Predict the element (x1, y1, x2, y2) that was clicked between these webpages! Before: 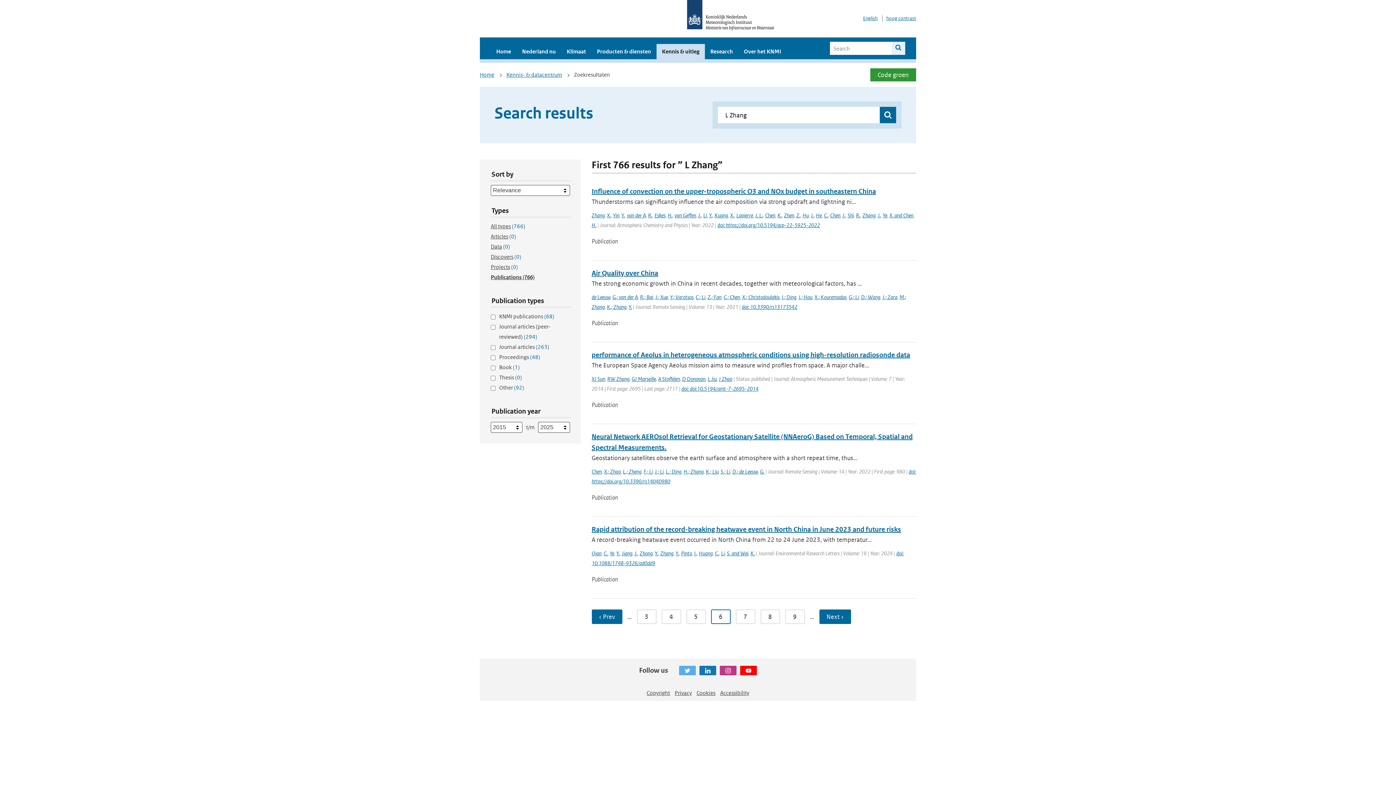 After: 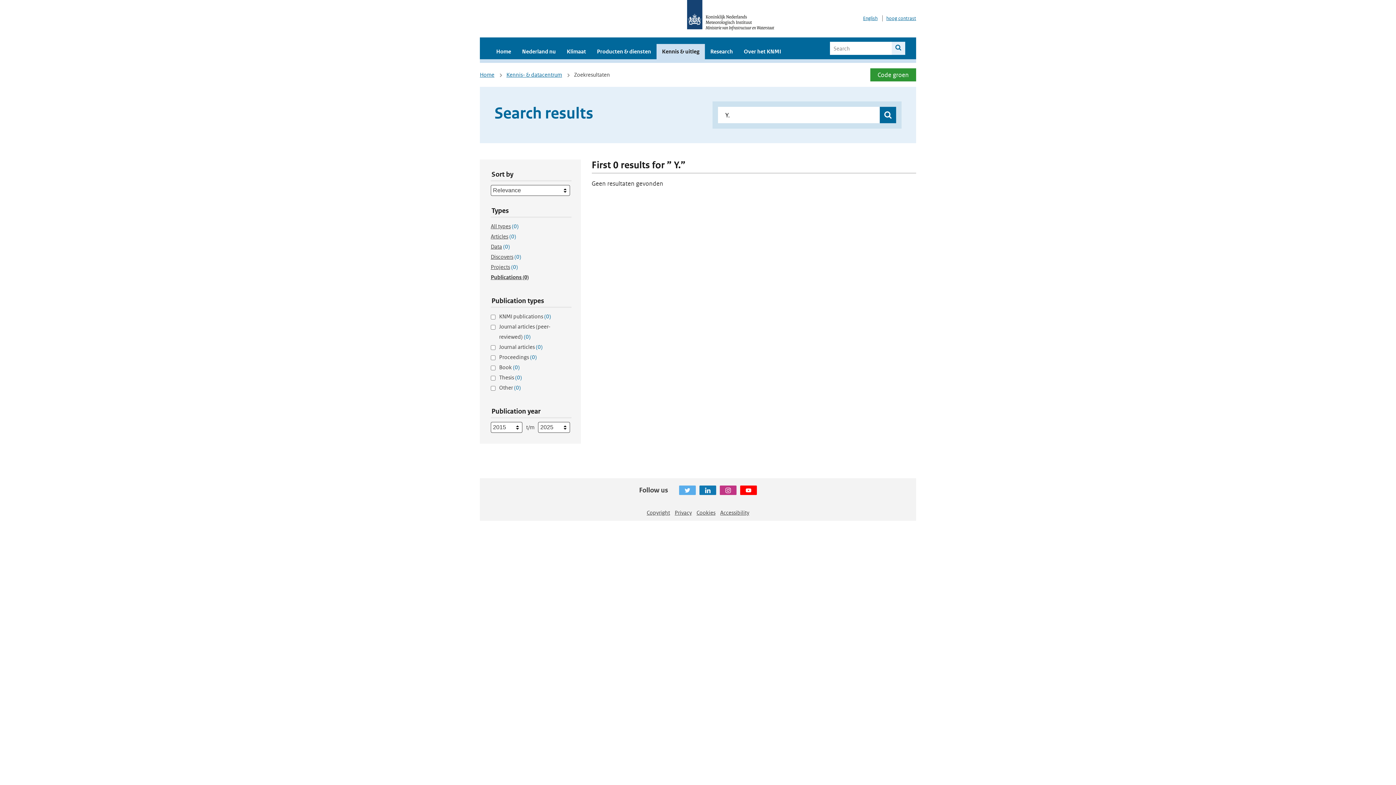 Action: bbox: (675, 550, 679, 557) label: Y.